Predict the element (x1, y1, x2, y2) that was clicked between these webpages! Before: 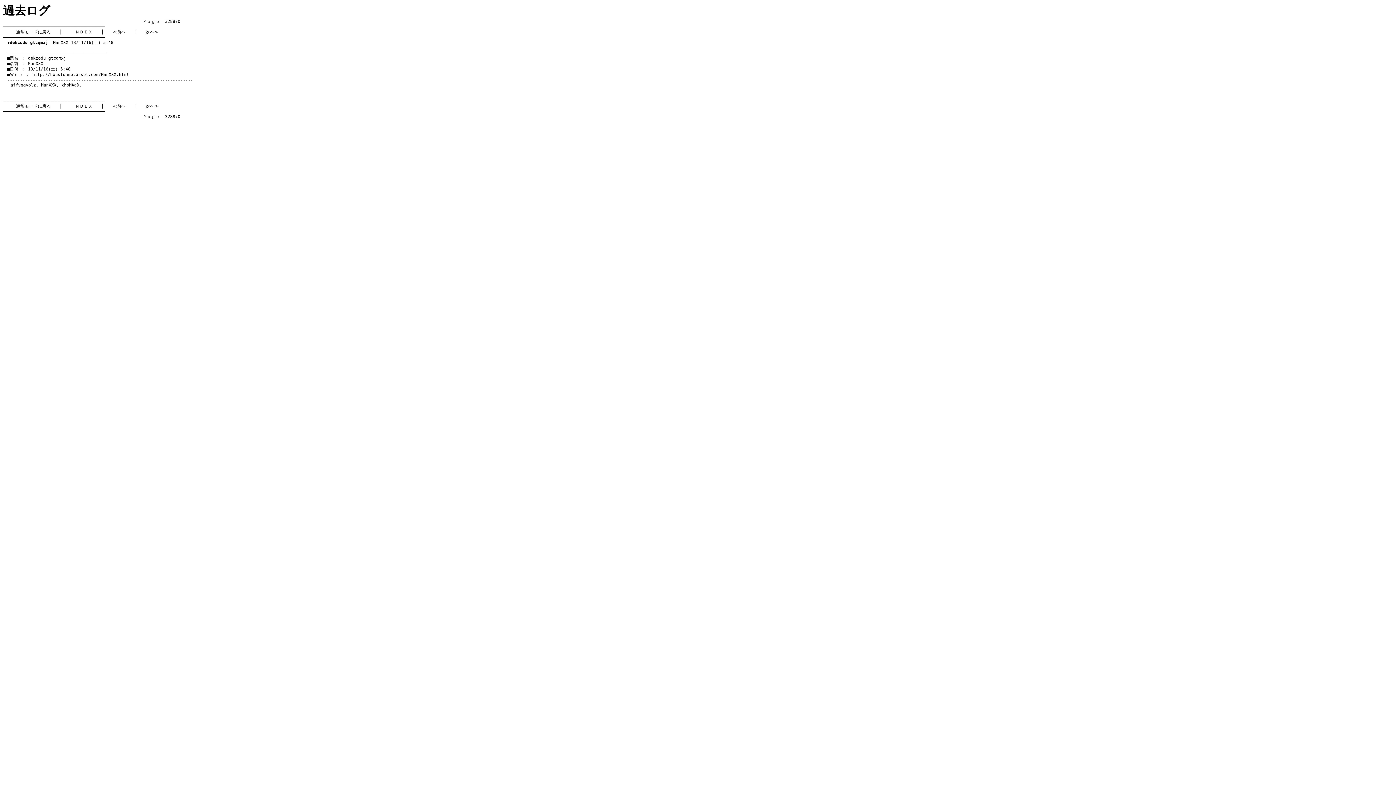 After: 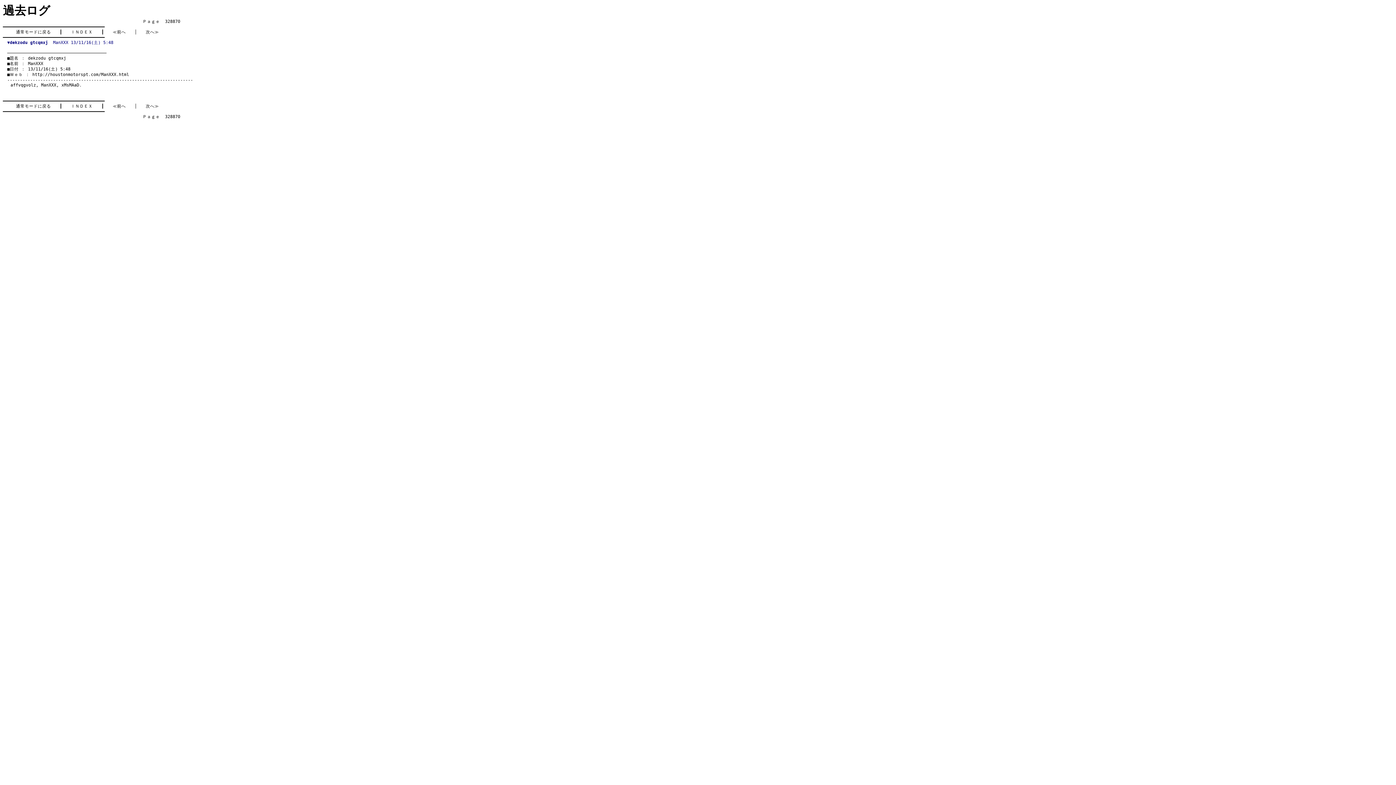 Action: label: ▼dekzodu gtcqmxj  ManXXX 13/11/16(土) 5:48 bbox: (7, 40, 113, 45)